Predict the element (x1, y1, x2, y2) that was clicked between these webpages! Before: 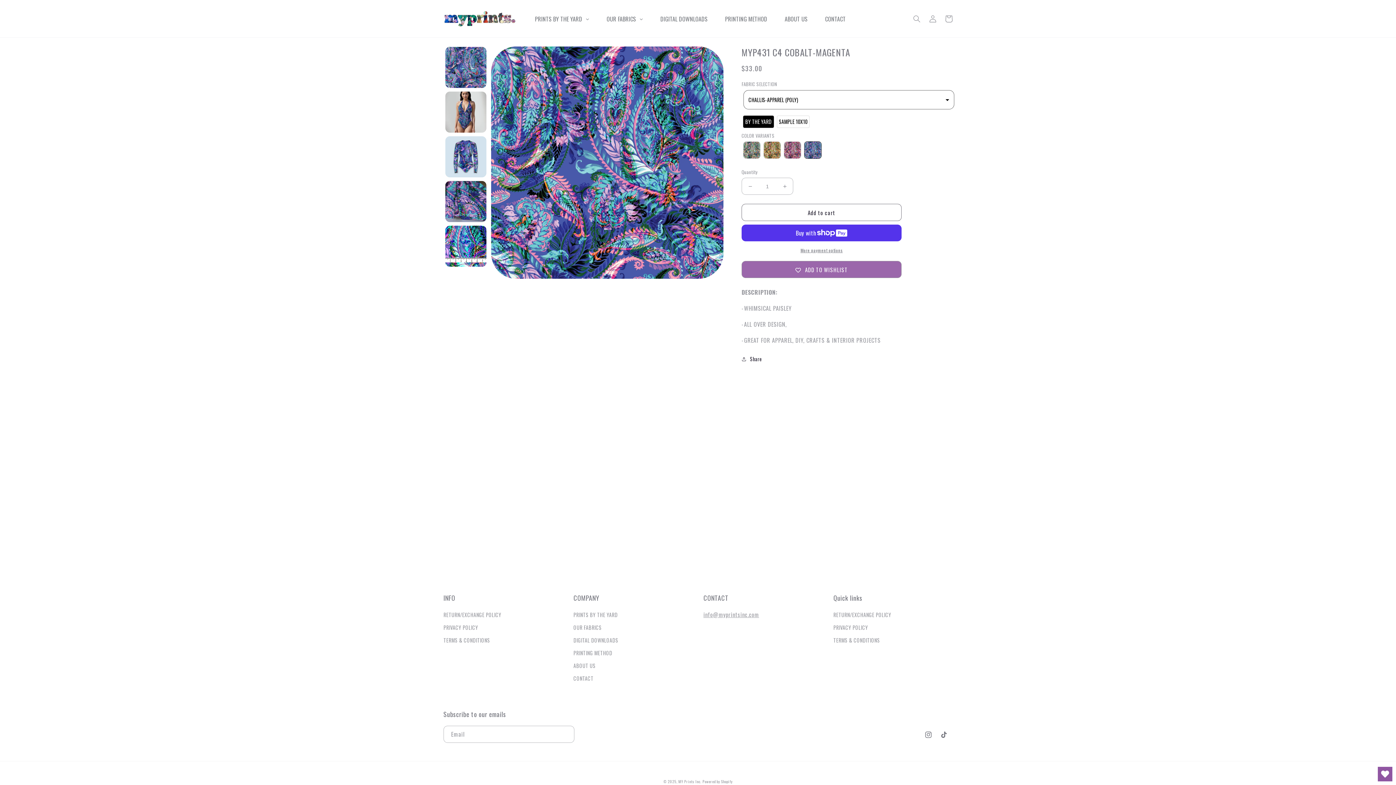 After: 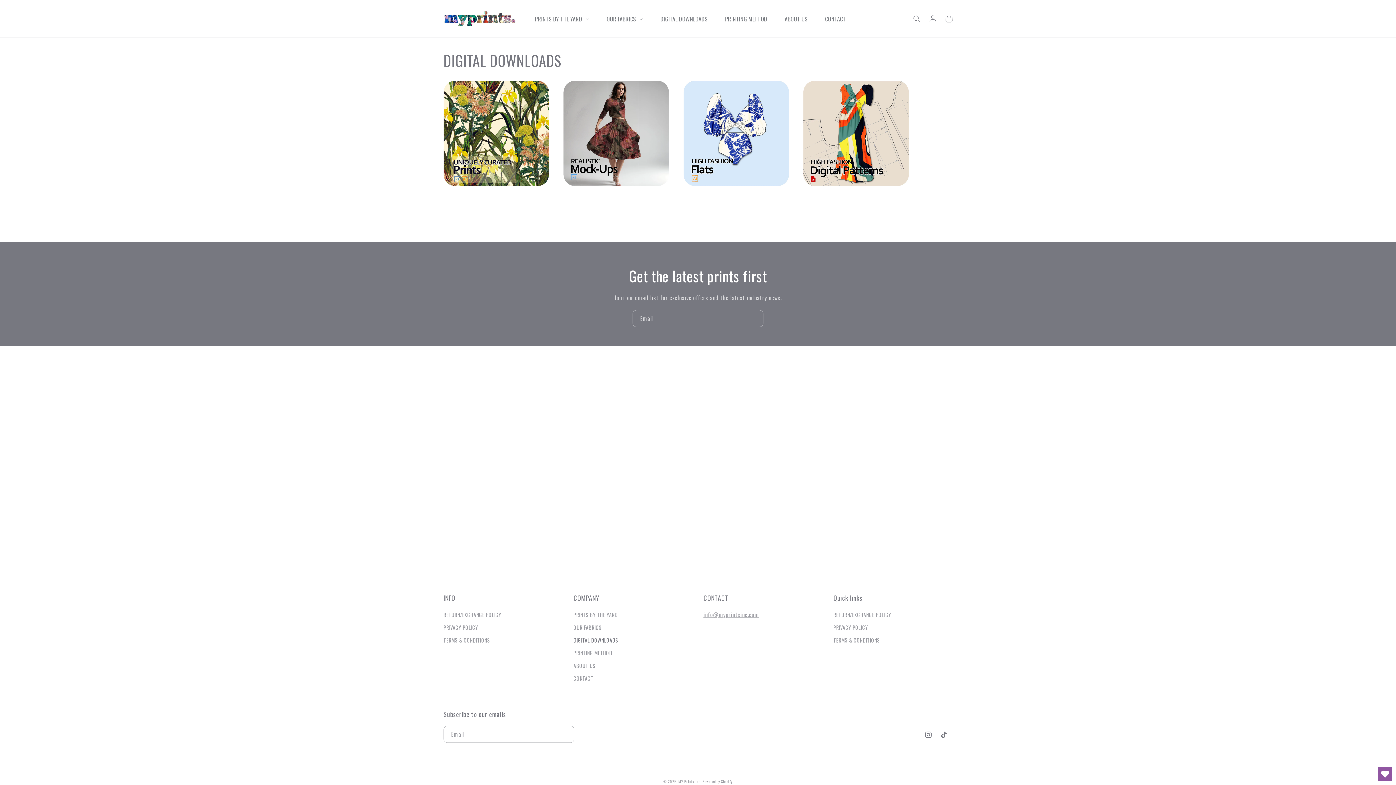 Action: bbox: (573, 634, 618, 646) label: DIGITAL DOWNLOADS